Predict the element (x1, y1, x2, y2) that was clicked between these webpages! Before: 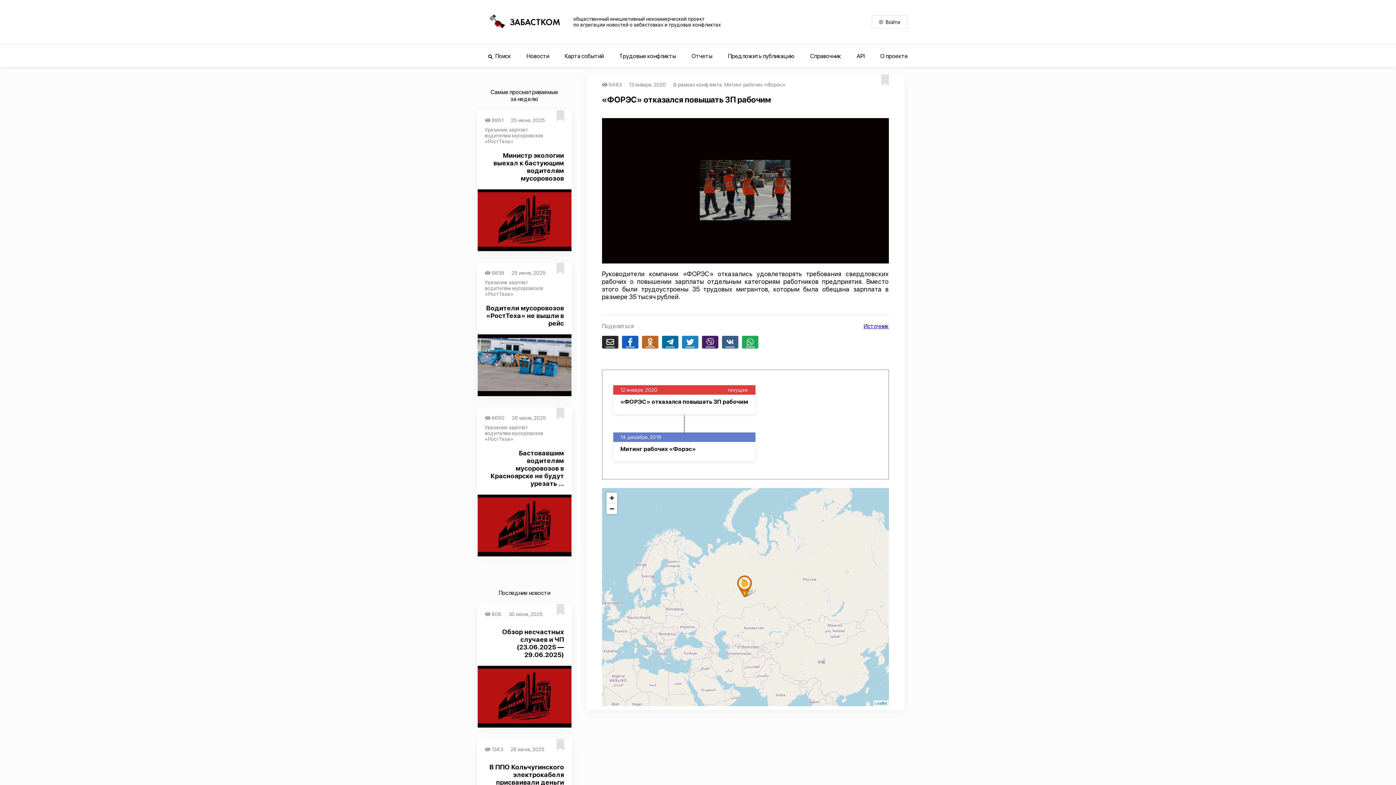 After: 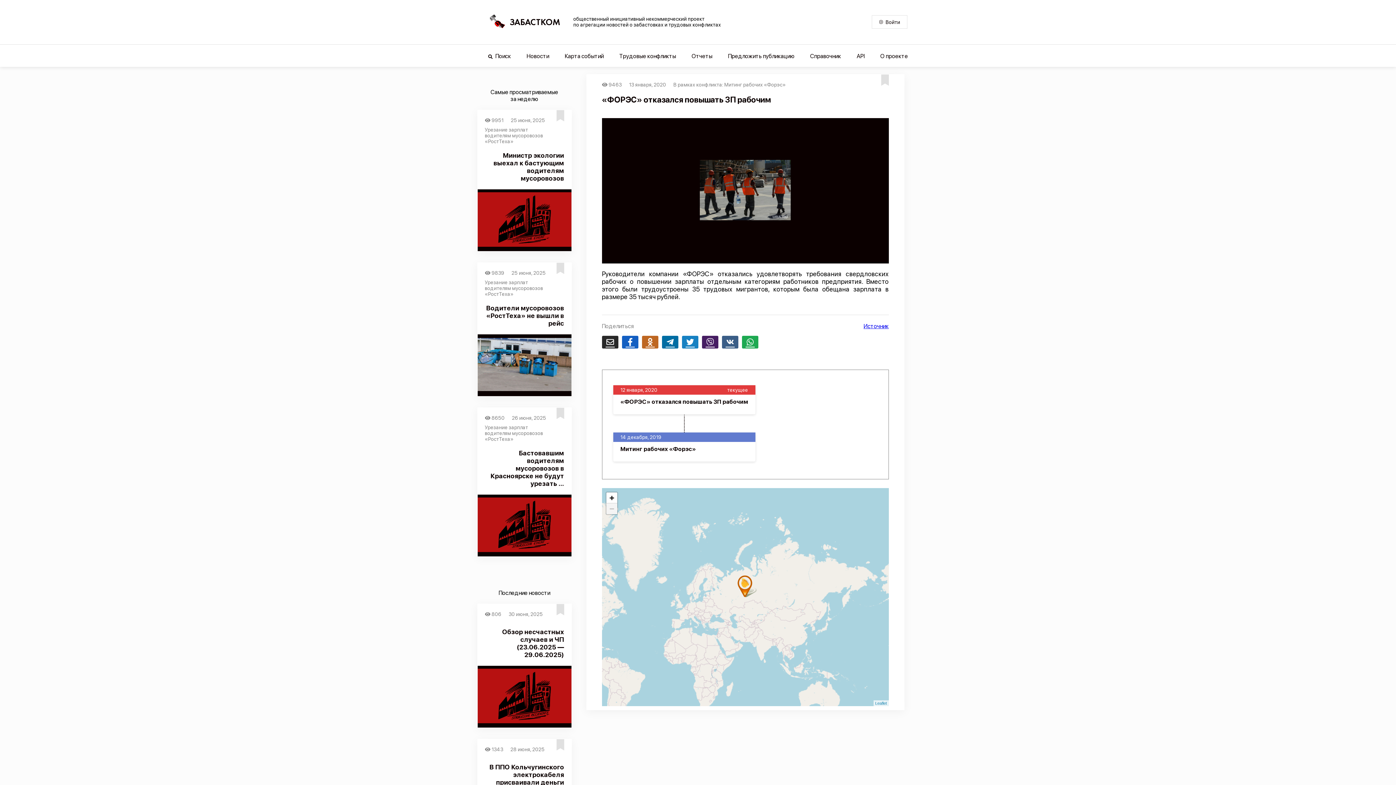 Action: label: Zoom out bbox: (606, 503, 617, 514)